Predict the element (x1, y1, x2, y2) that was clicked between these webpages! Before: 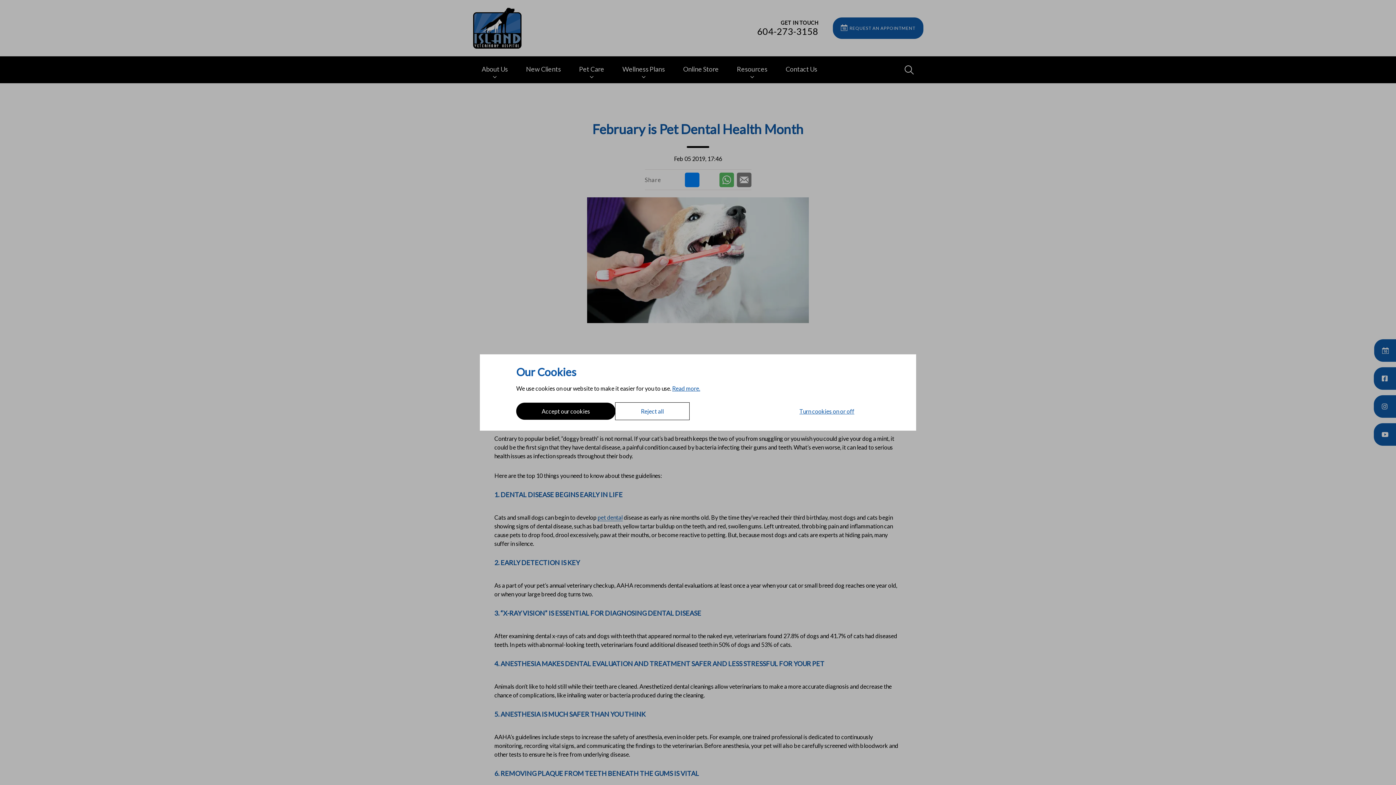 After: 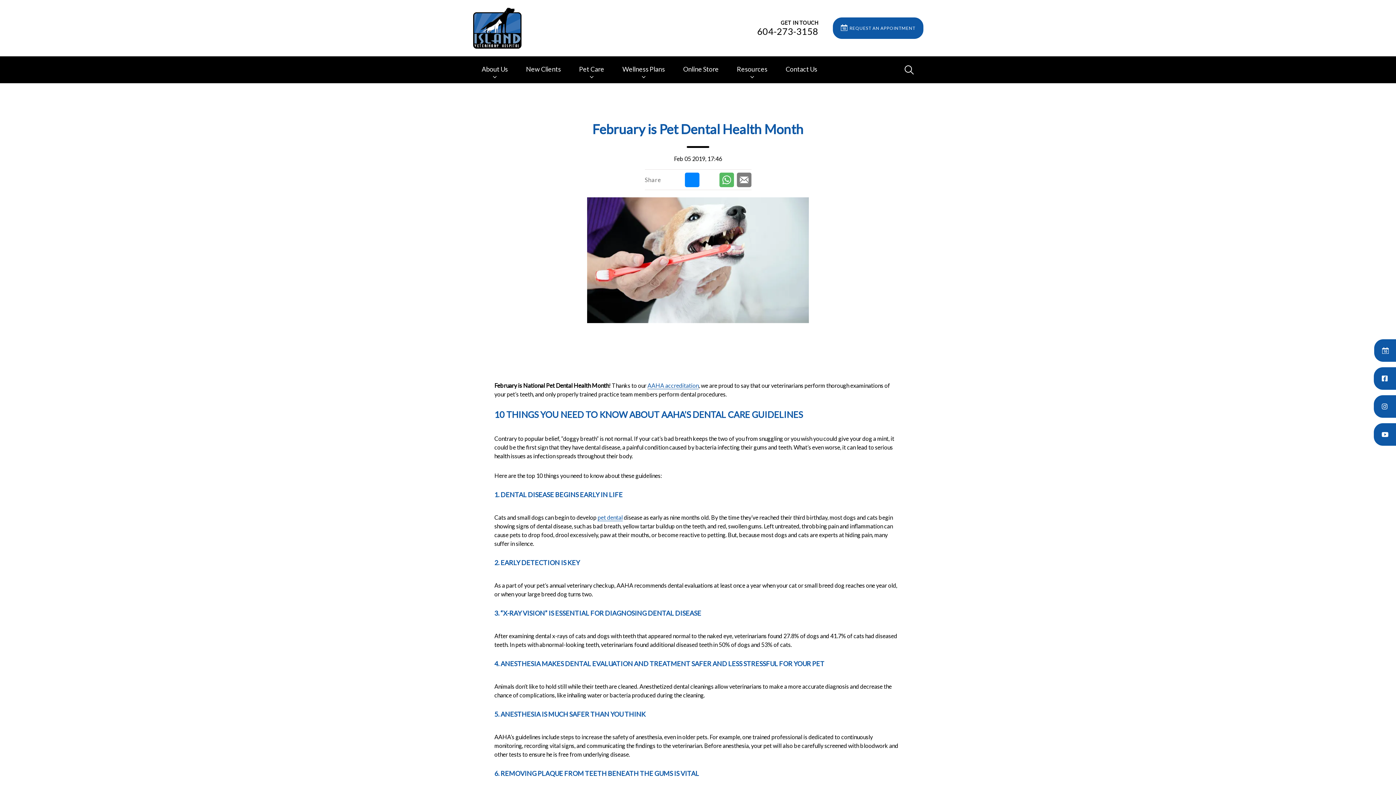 Action: label: Accept our cookies bbox: (516, 402, 615, 420)